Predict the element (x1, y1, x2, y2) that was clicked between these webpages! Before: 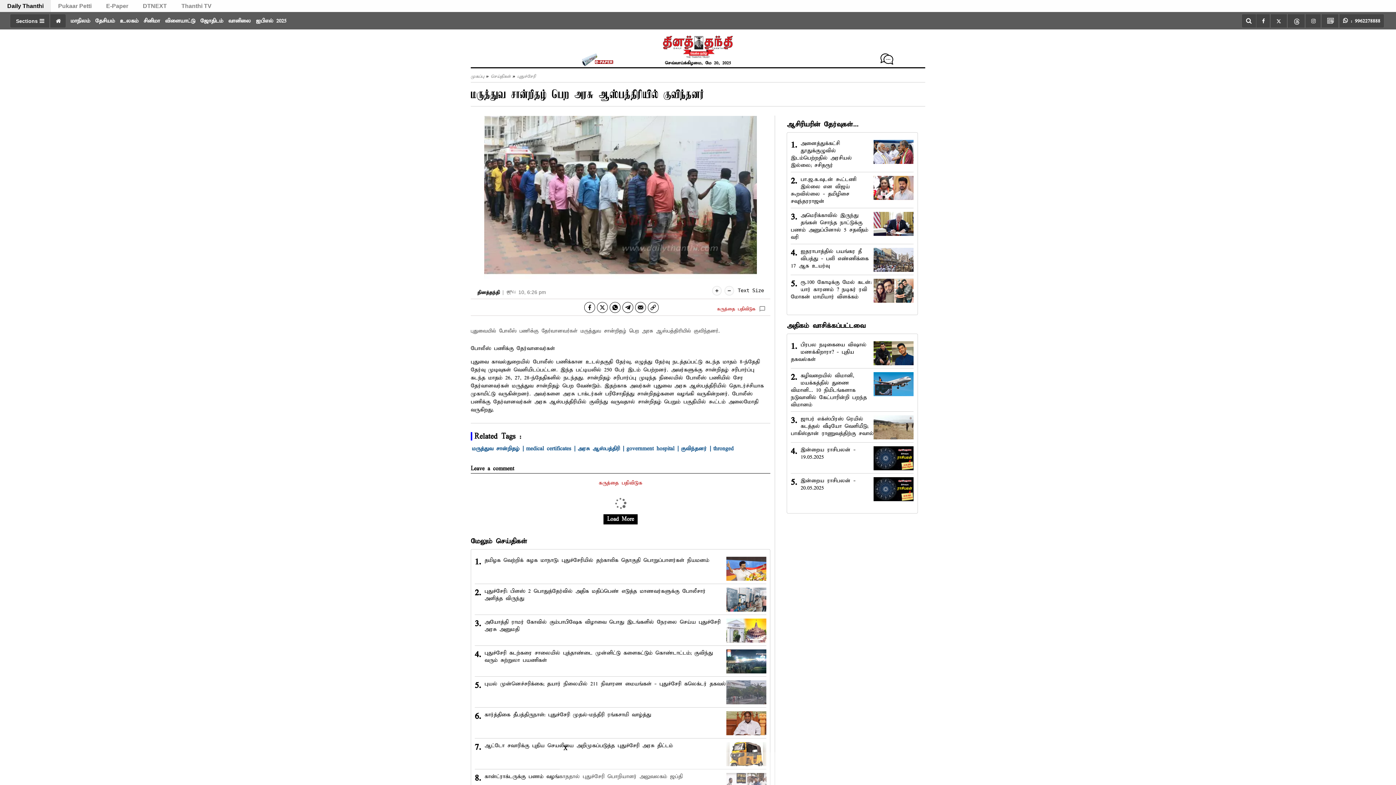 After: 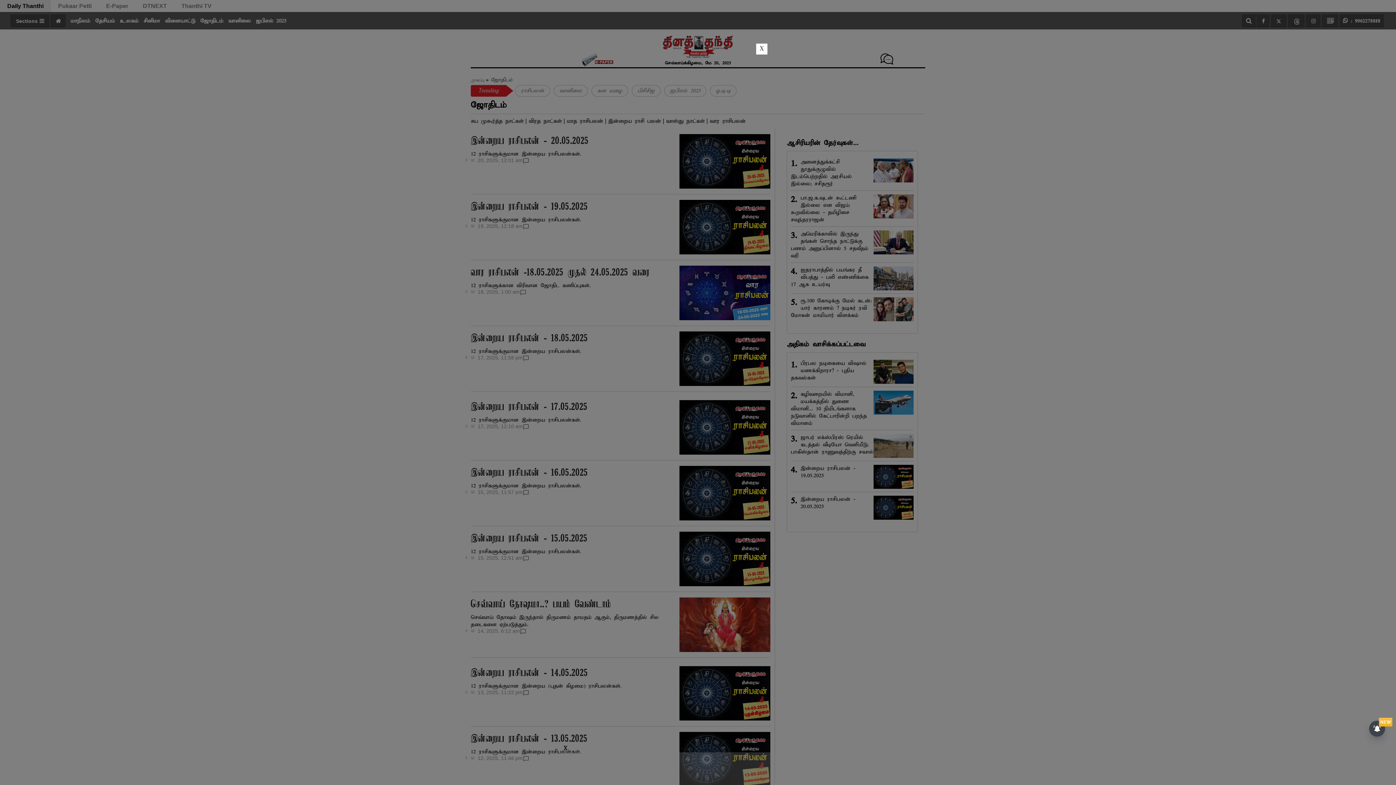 Action: label: ஜோதிடம் bbox: (197, 15, 225, 26)